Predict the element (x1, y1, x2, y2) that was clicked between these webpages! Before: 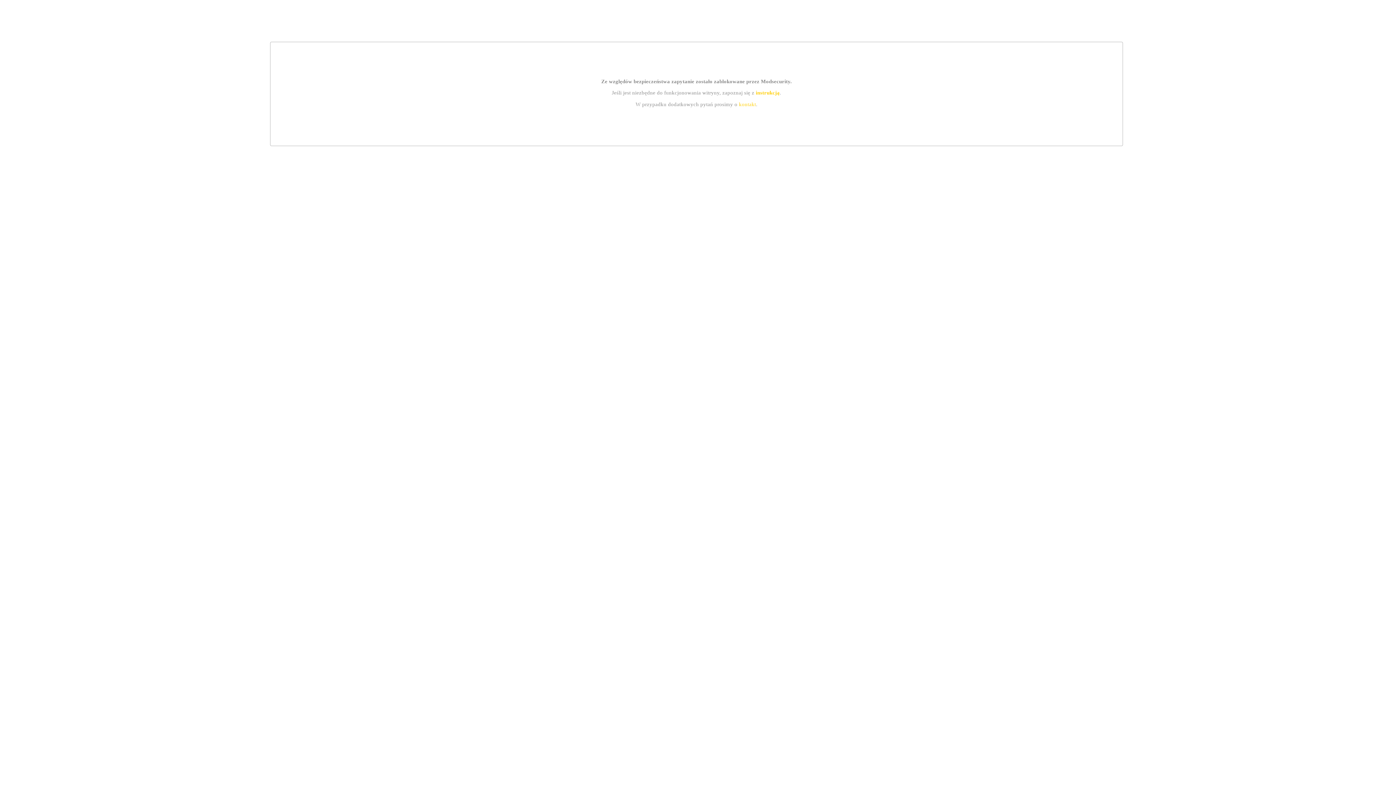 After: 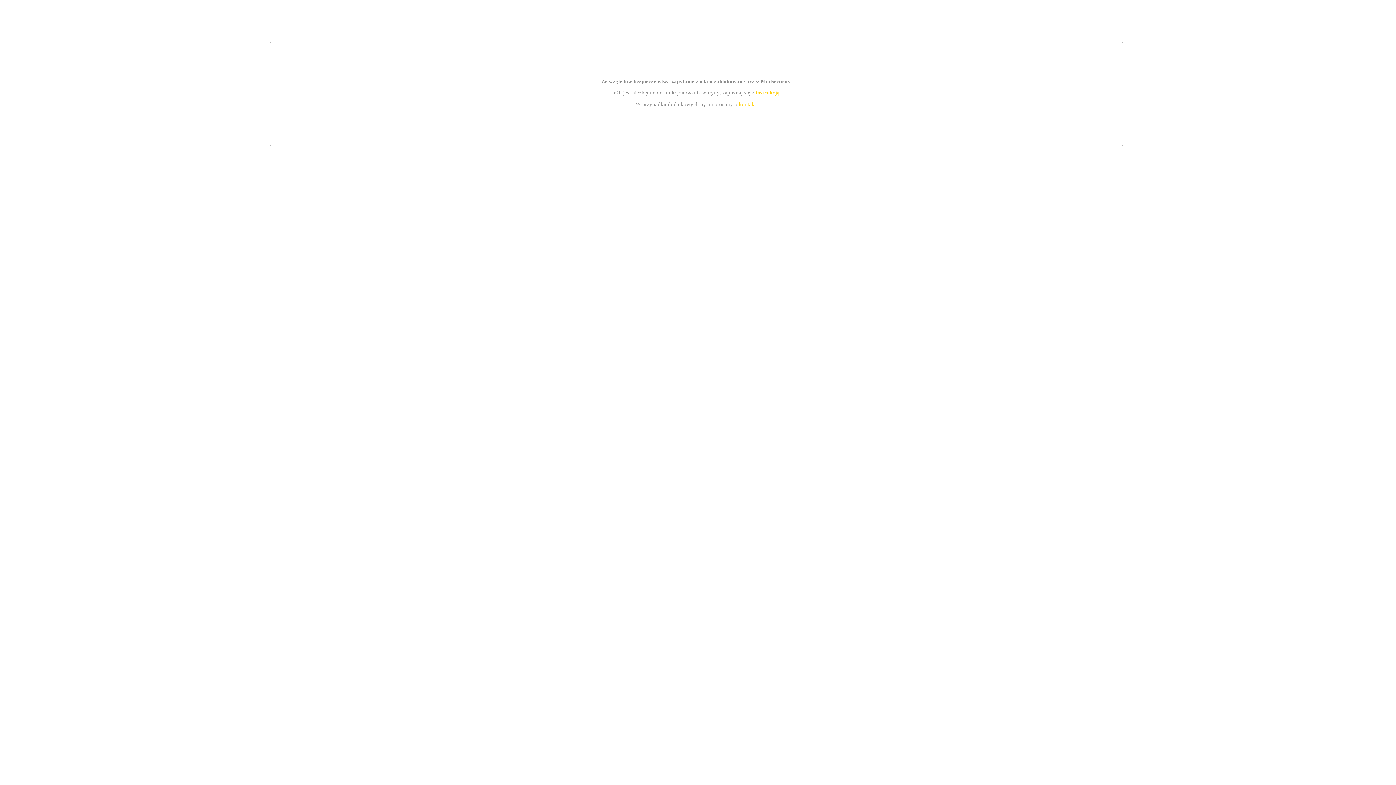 Action: label: kontakt bbox: (739, 101, 756, 107)